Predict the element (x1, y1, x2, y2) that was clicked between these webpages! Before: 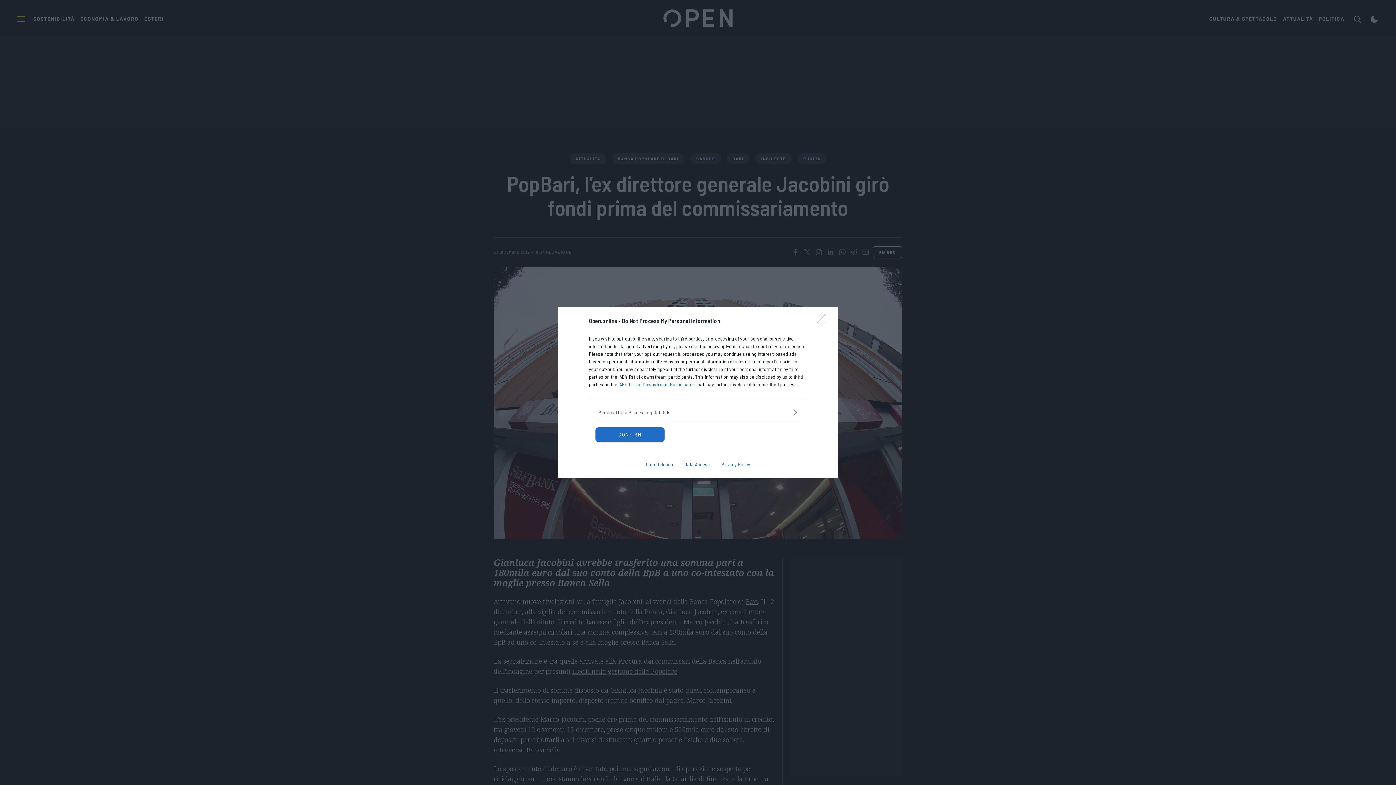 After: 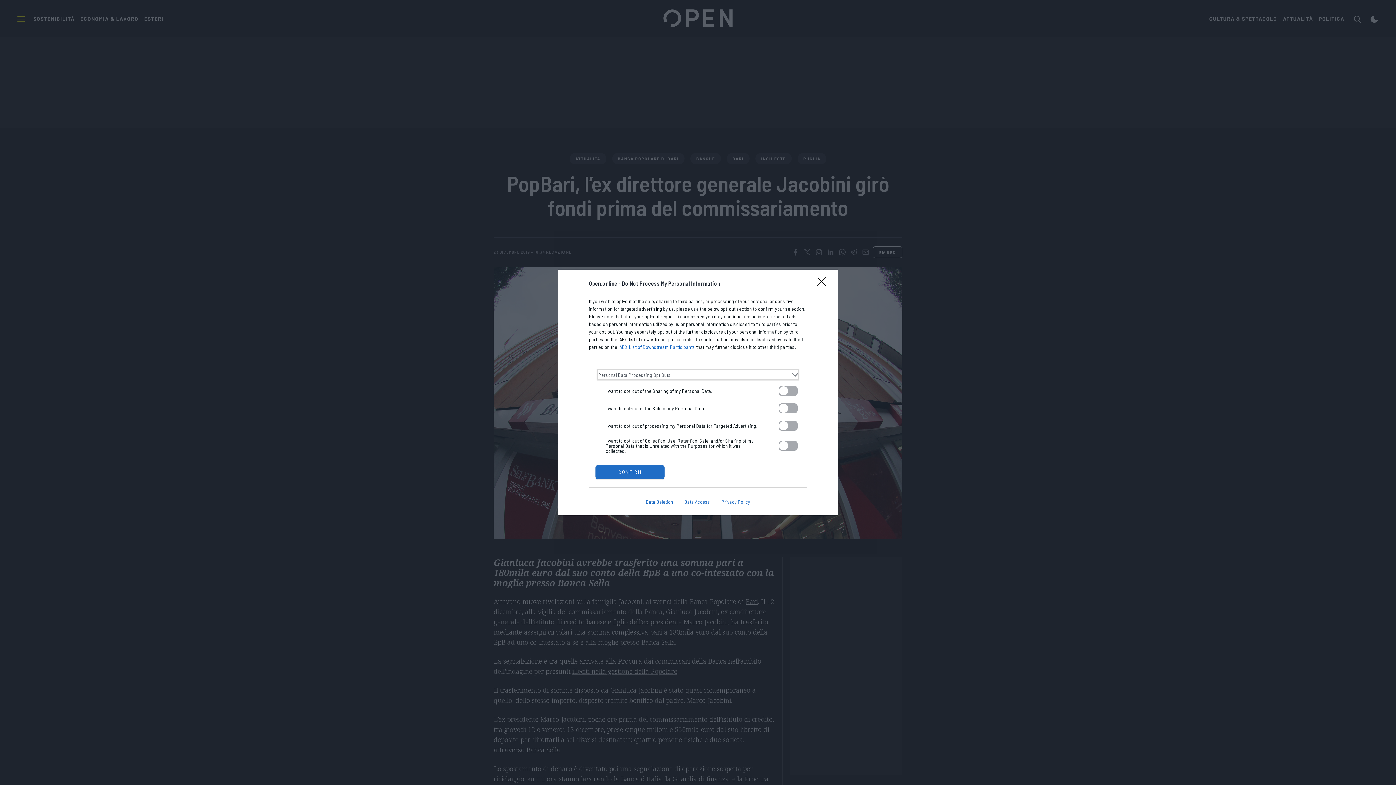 Action: bbox: (598, 408, 797, 416) label: Opt-Outs